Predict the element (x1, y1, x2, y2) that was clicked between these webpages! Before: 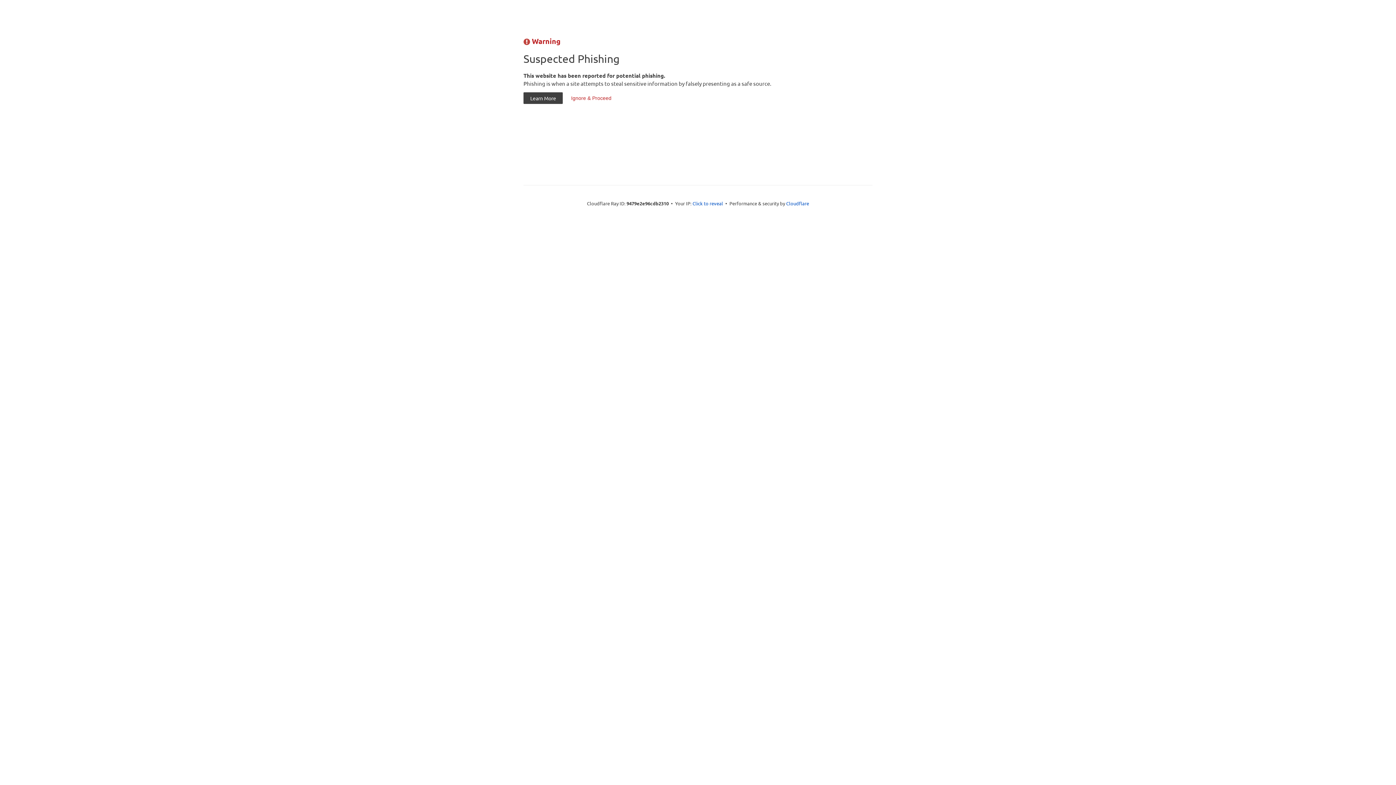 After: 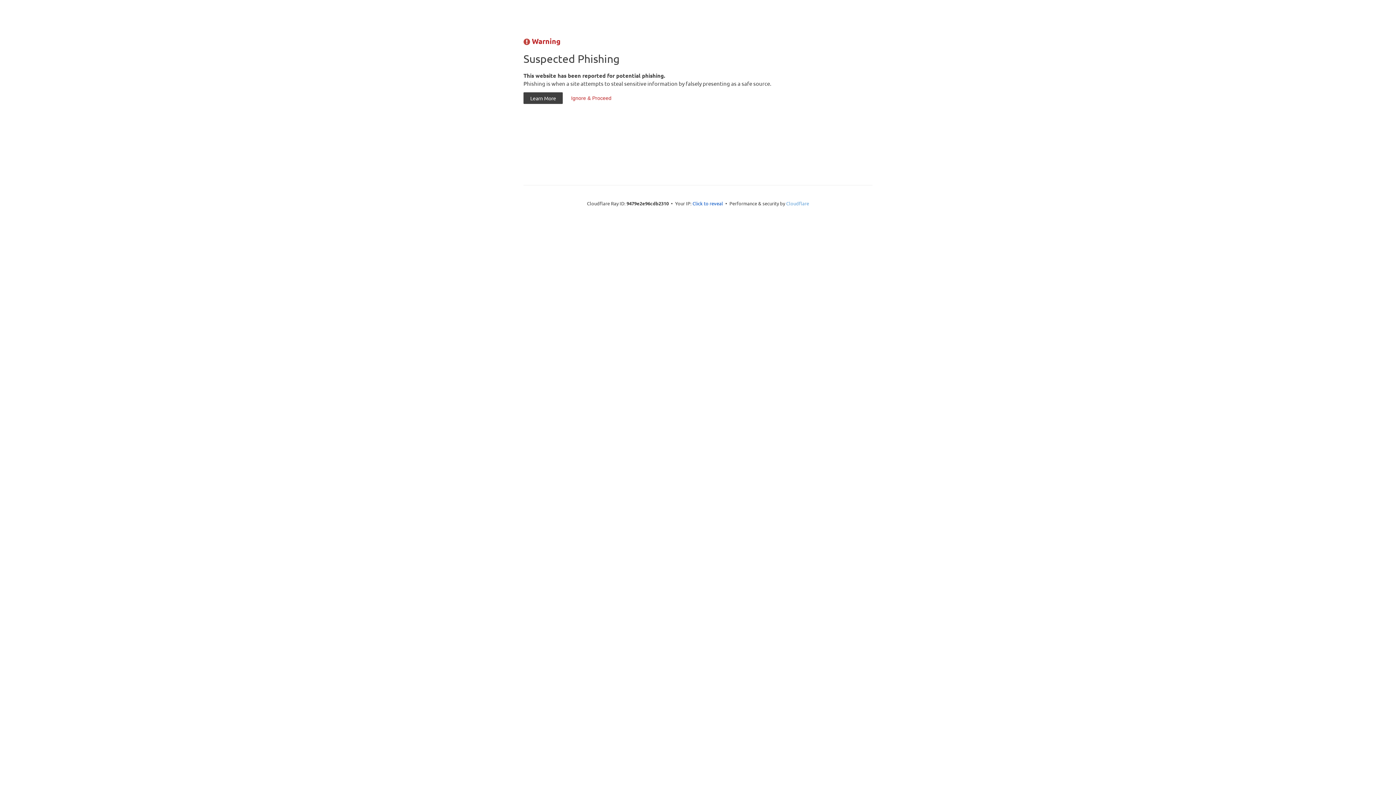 Action: label: Cloudflare bbox: (786, 200, 809, 206)